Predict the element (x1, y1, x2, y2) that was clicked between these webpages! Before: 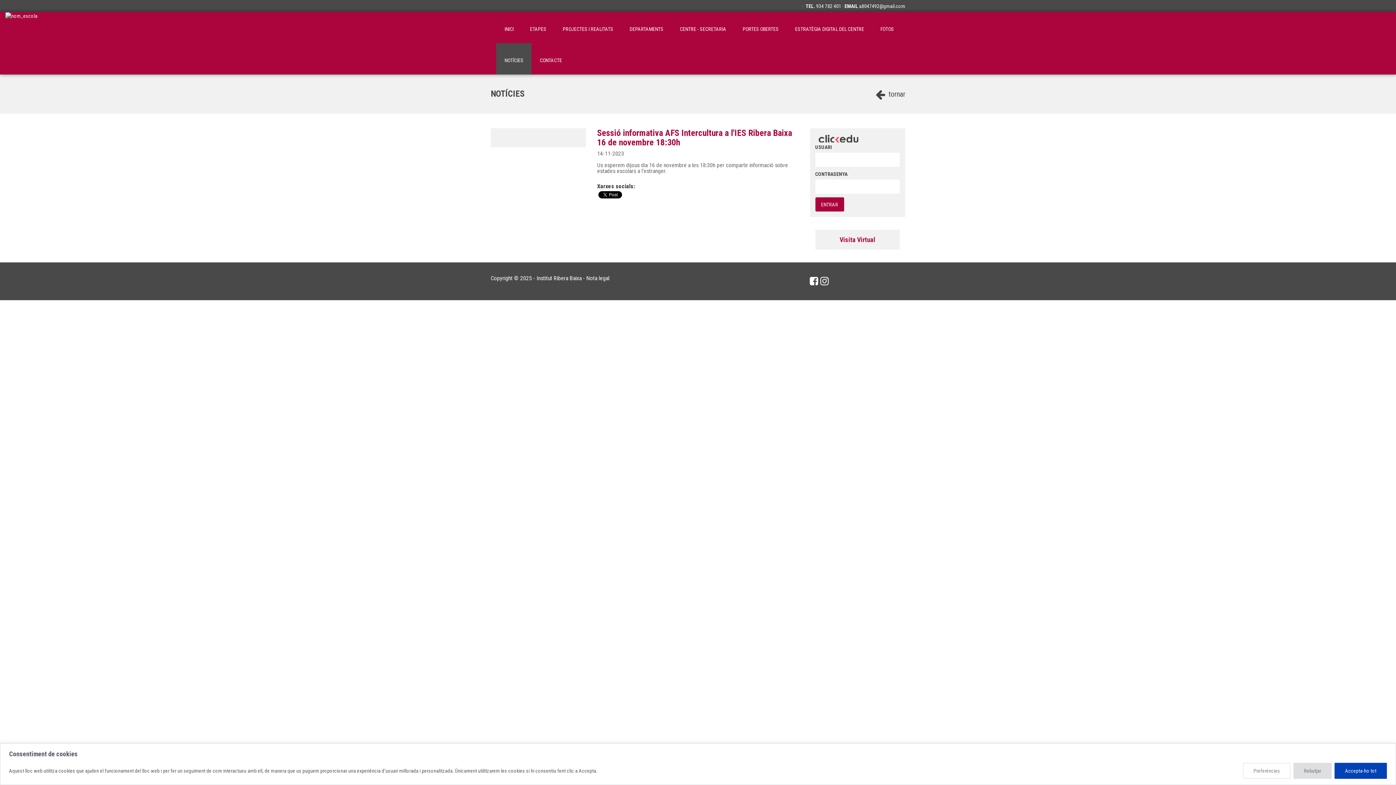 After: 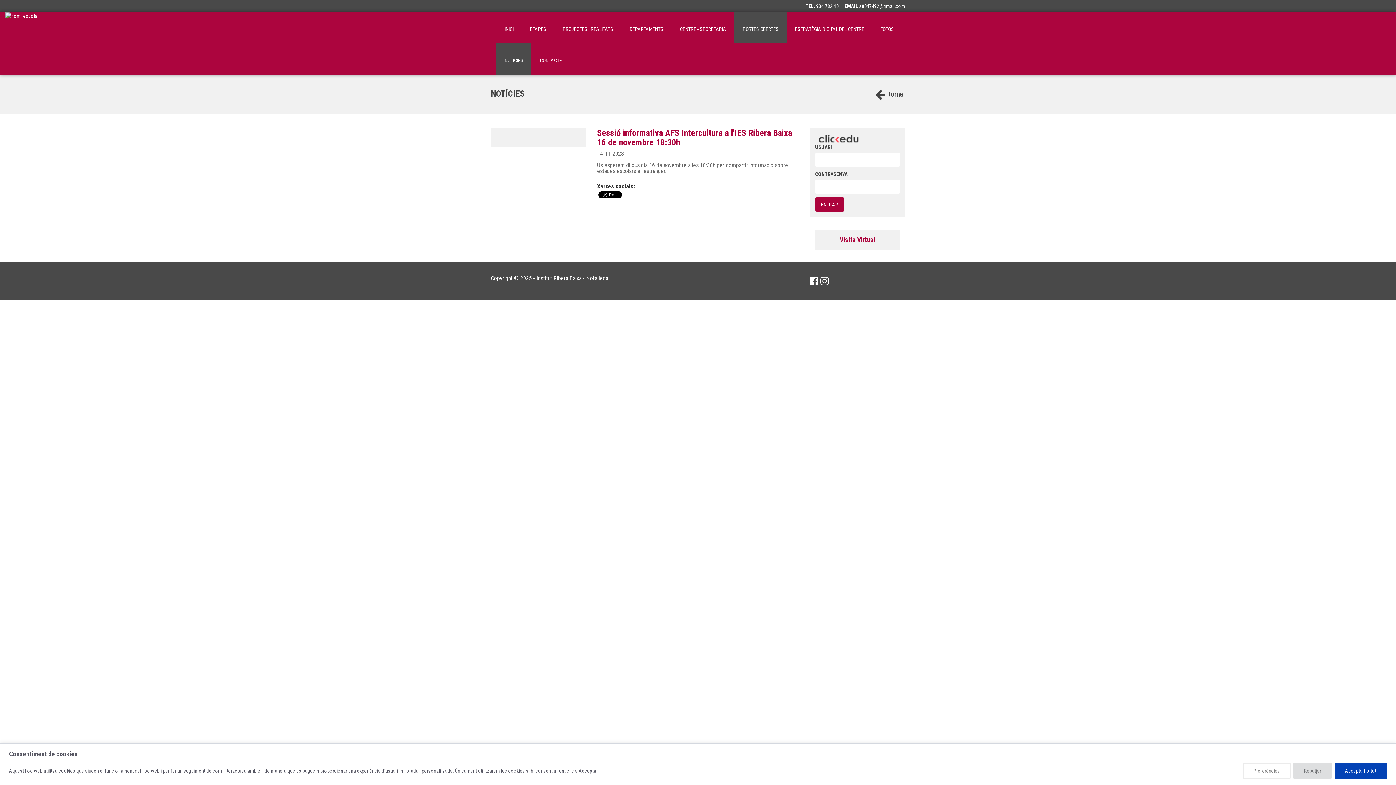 Action: label: PORTES OBERTES bbox: (734, 12, 786, 43)